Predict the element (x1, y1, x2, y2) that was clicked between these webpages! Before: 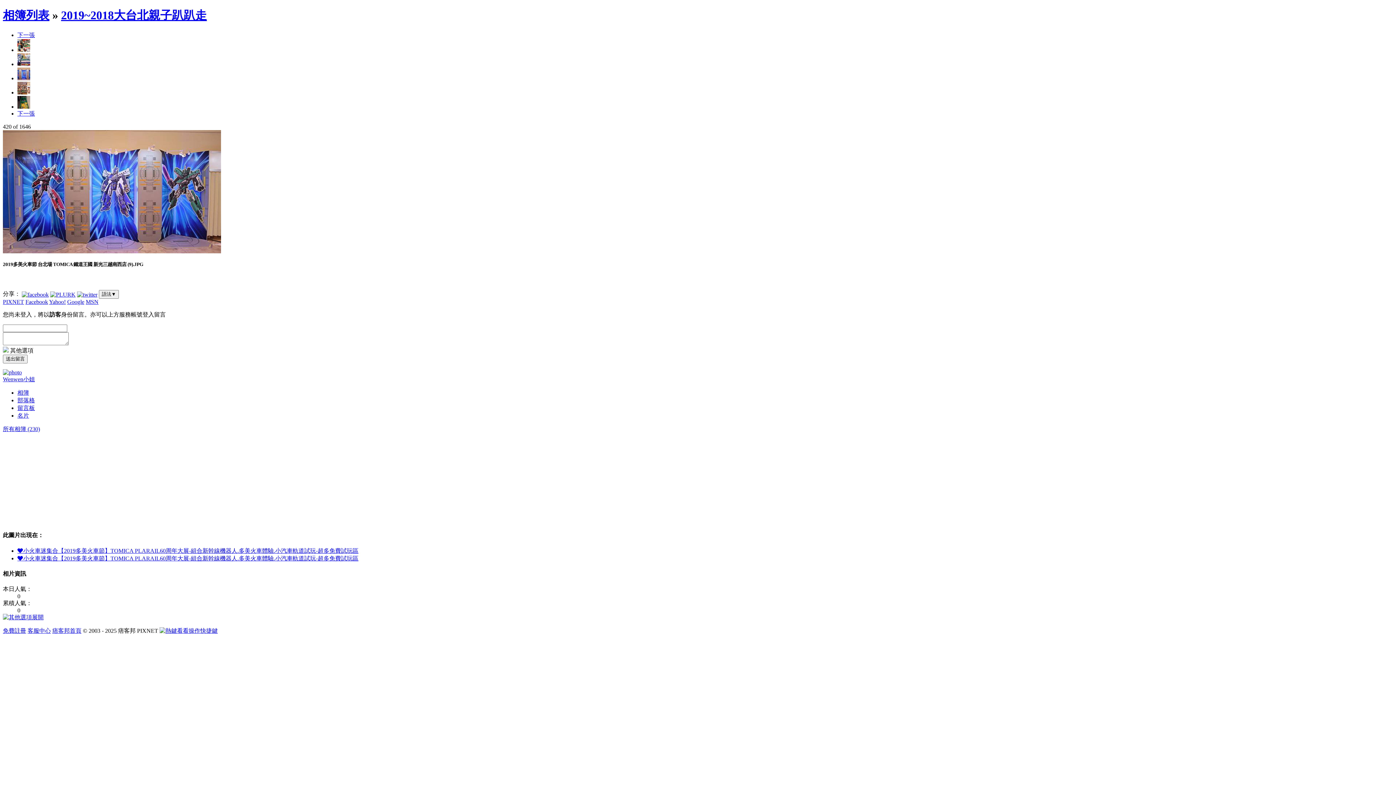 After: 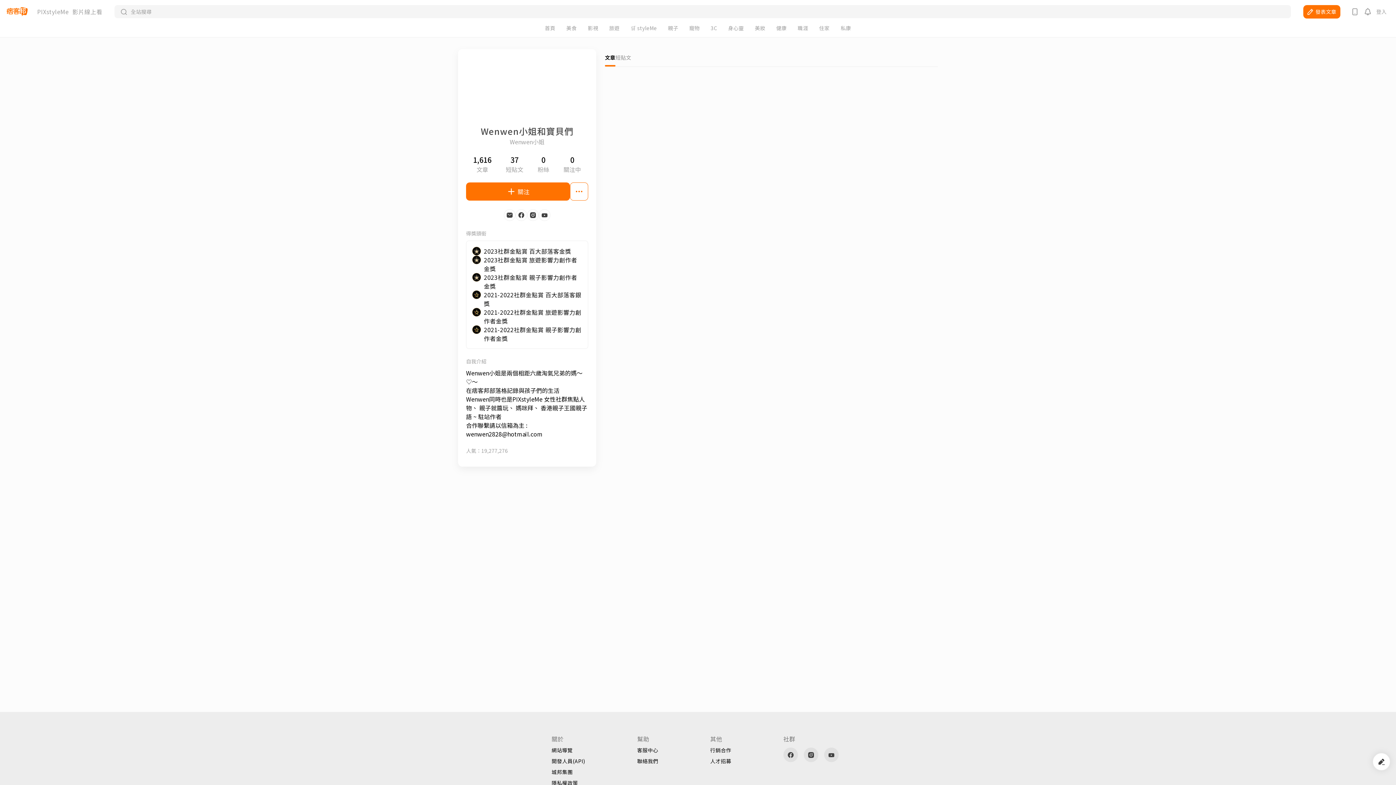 Action: bbox: (2, 369, 21, 375)